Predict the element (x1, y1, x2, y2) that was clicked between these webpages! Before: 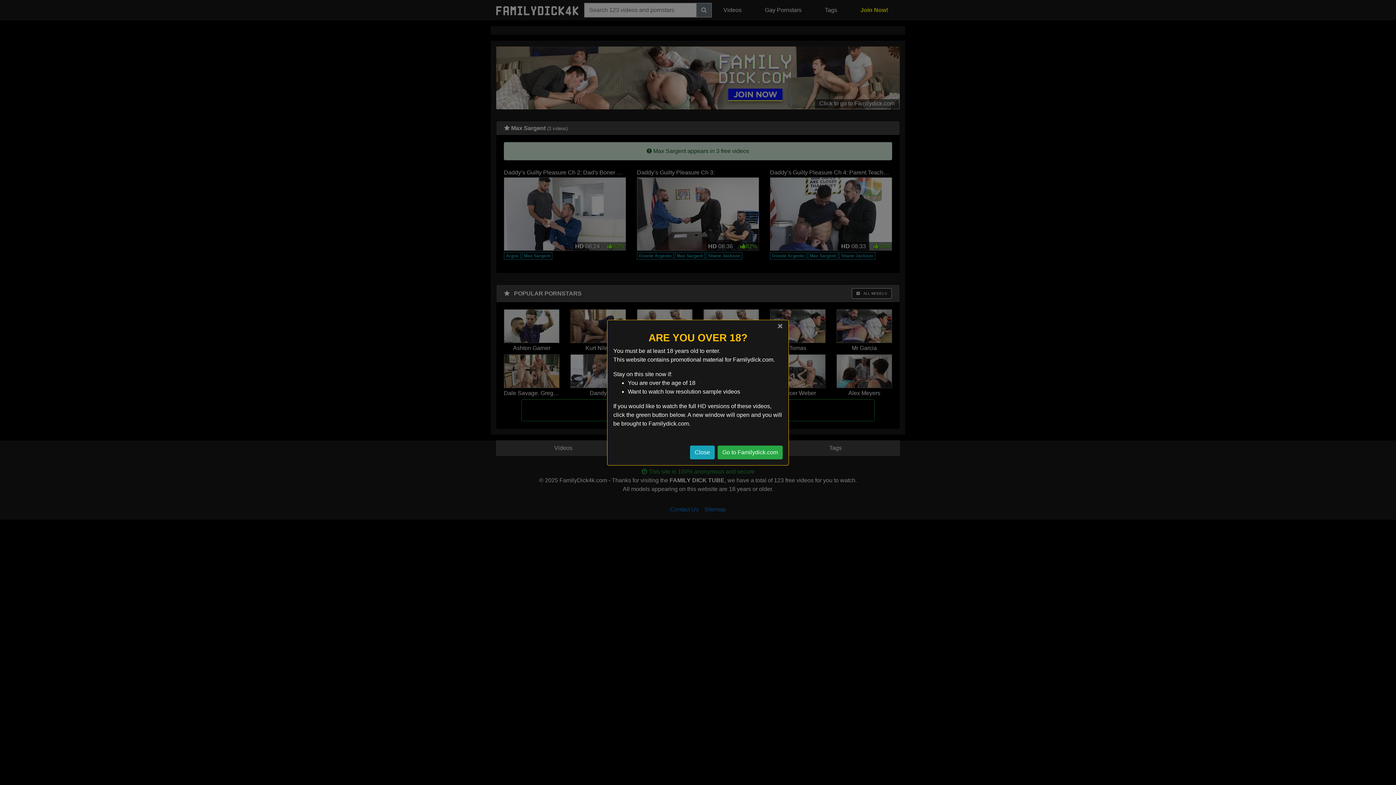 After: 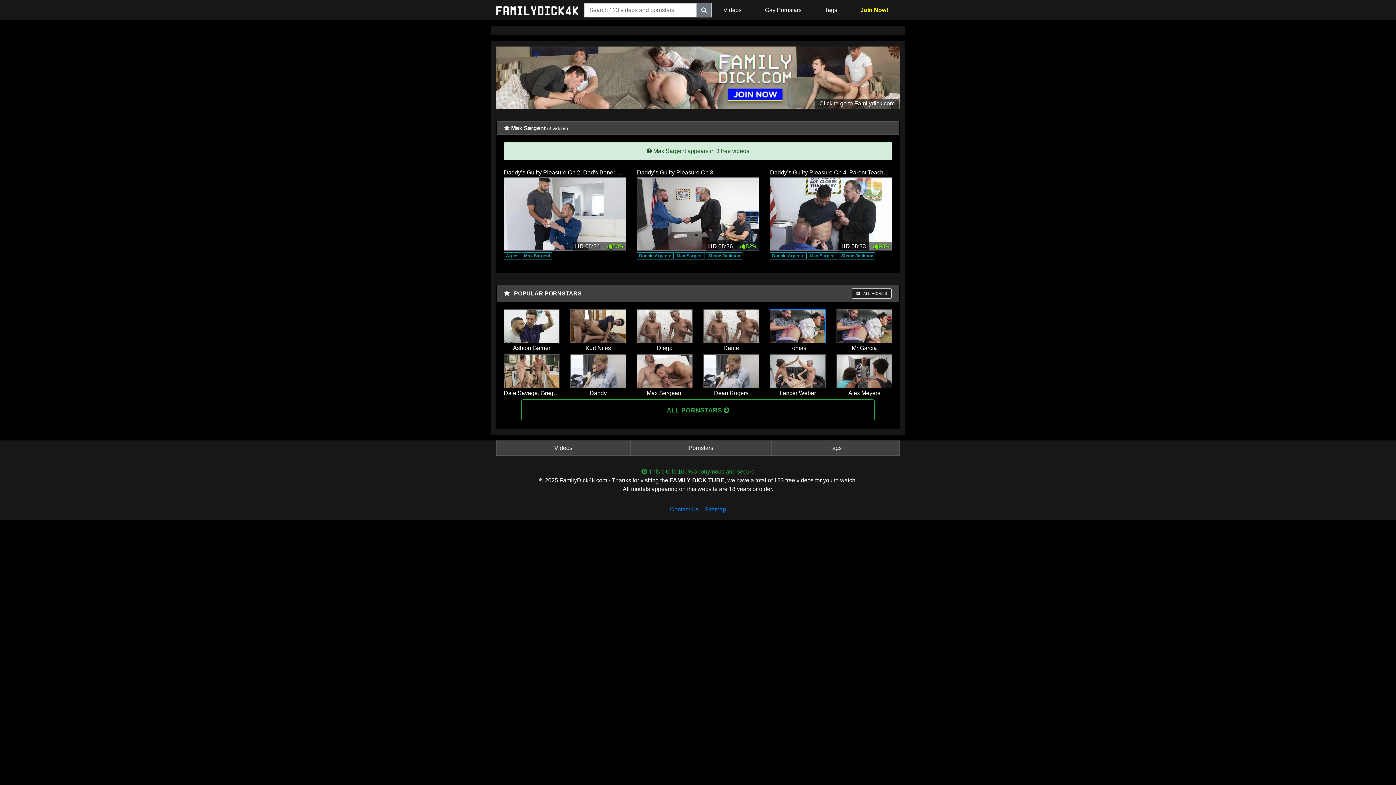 Action: bbox: (772, 315, 788, 336) label: Close